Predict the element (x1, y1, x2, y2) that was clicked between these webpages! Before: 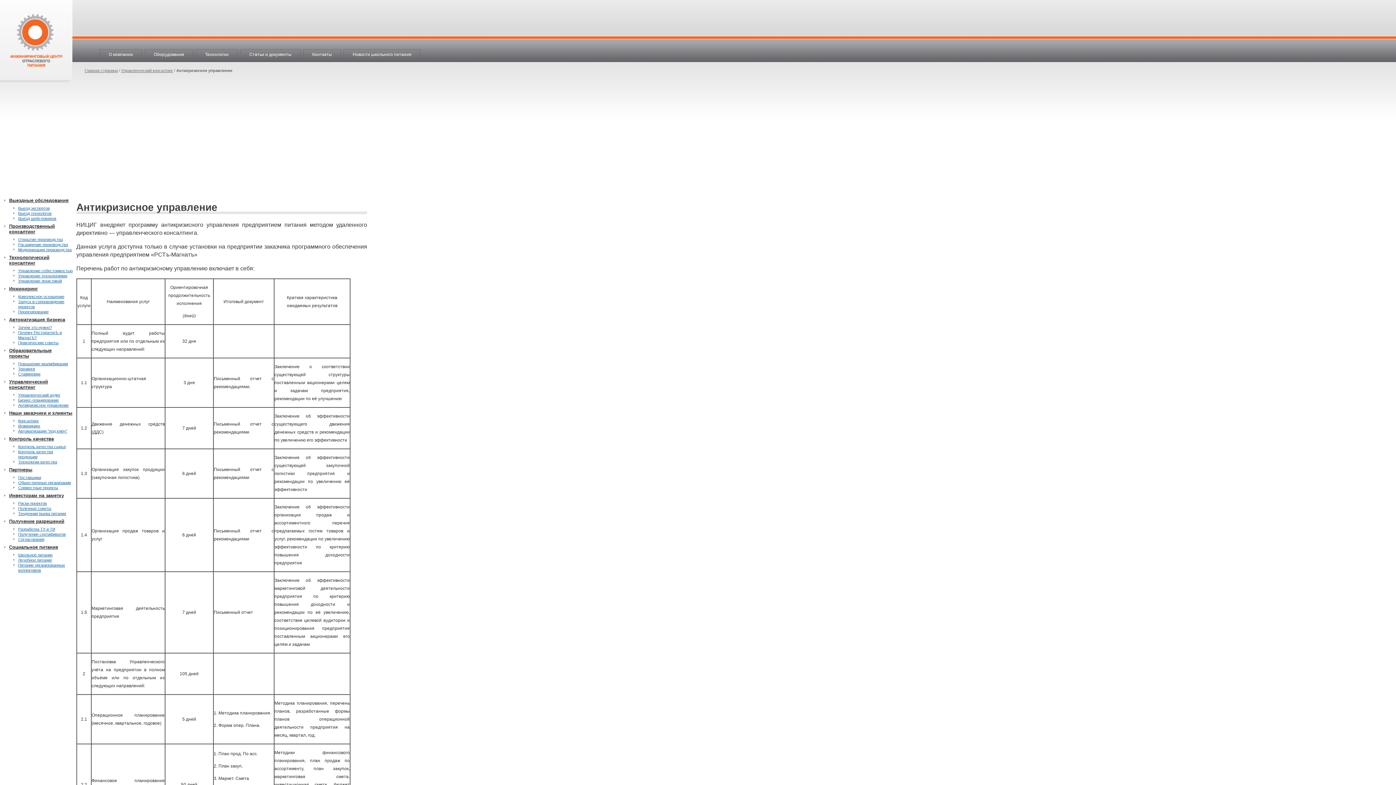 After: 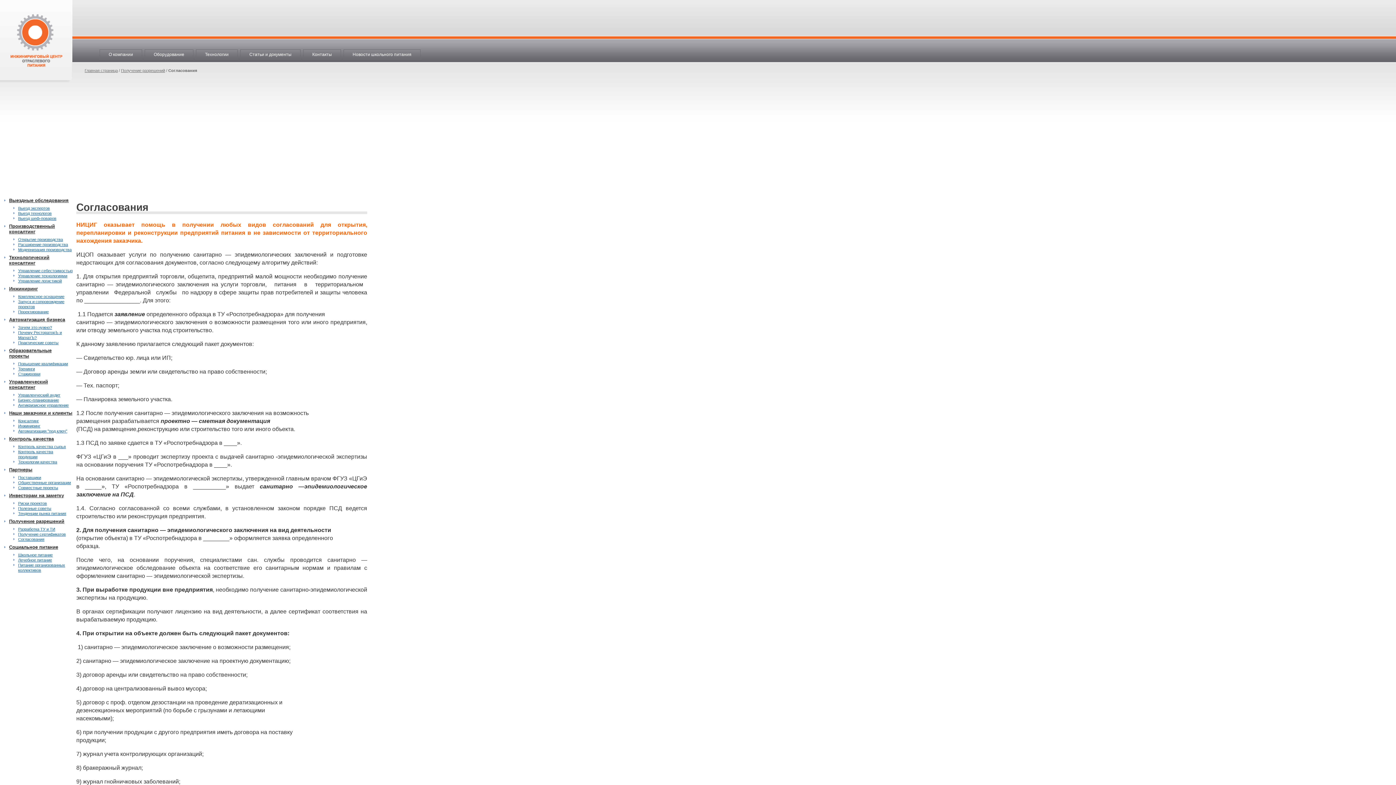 Action: bbox: (18, 537, 44, 541) label: Согласования